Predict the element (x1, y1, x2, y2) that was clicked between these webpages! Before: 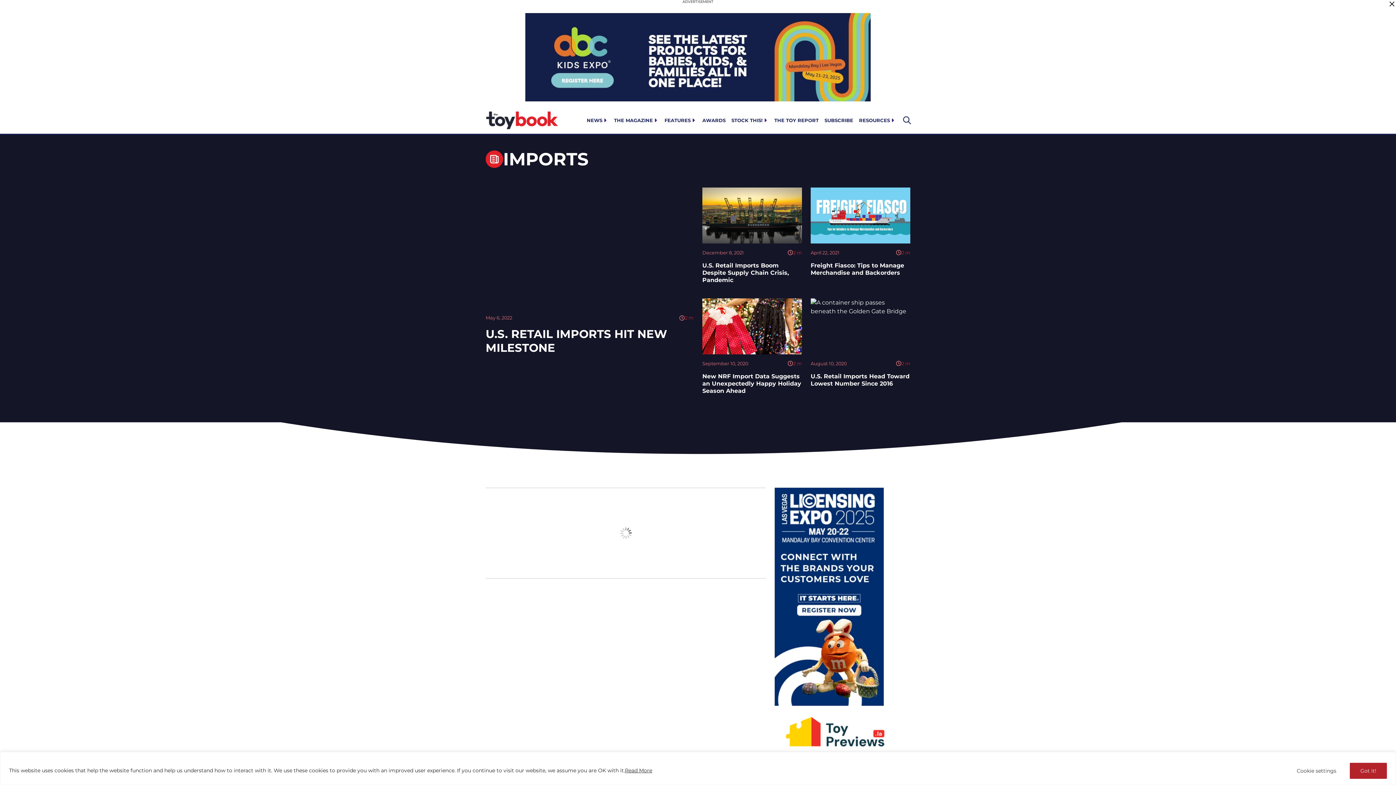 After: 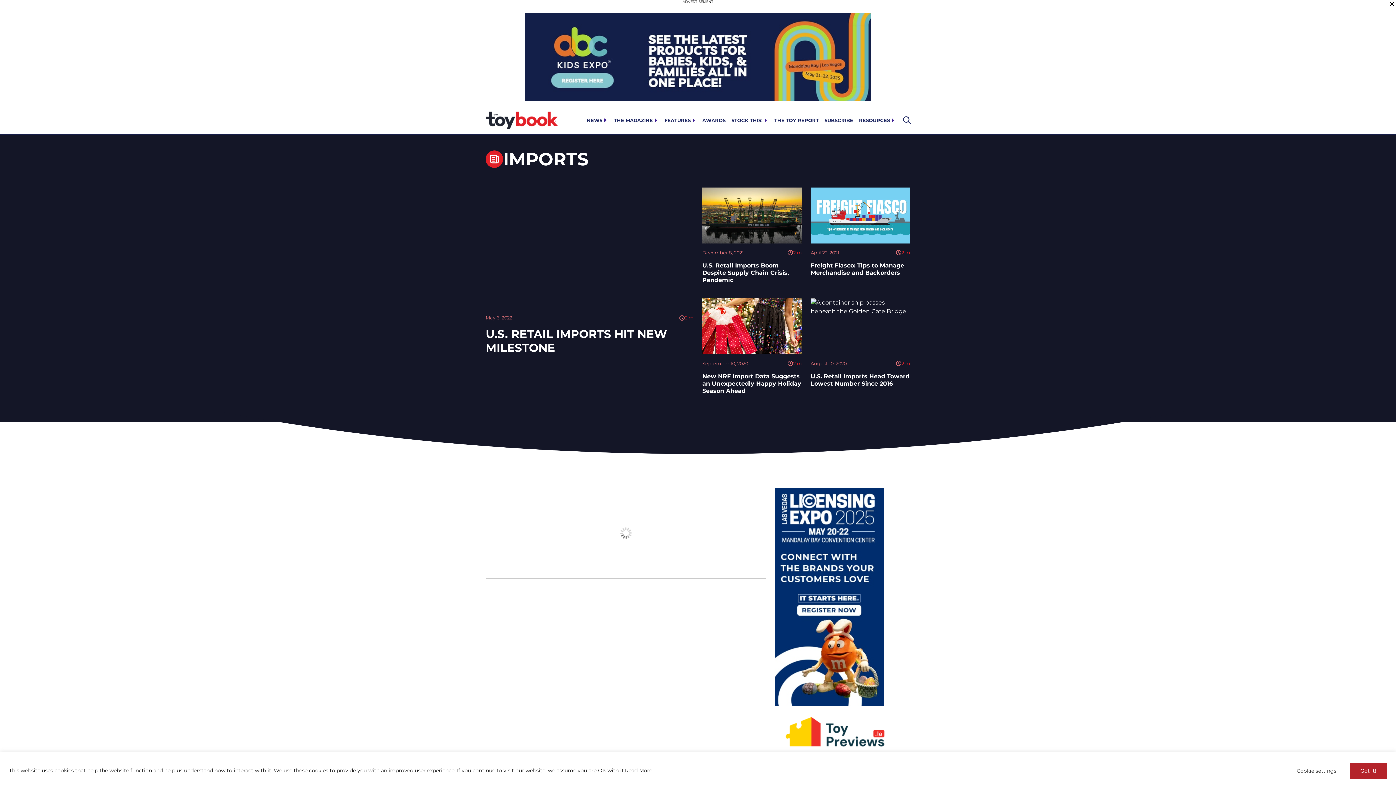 Action: bbox: (780, 717, 889, 751)